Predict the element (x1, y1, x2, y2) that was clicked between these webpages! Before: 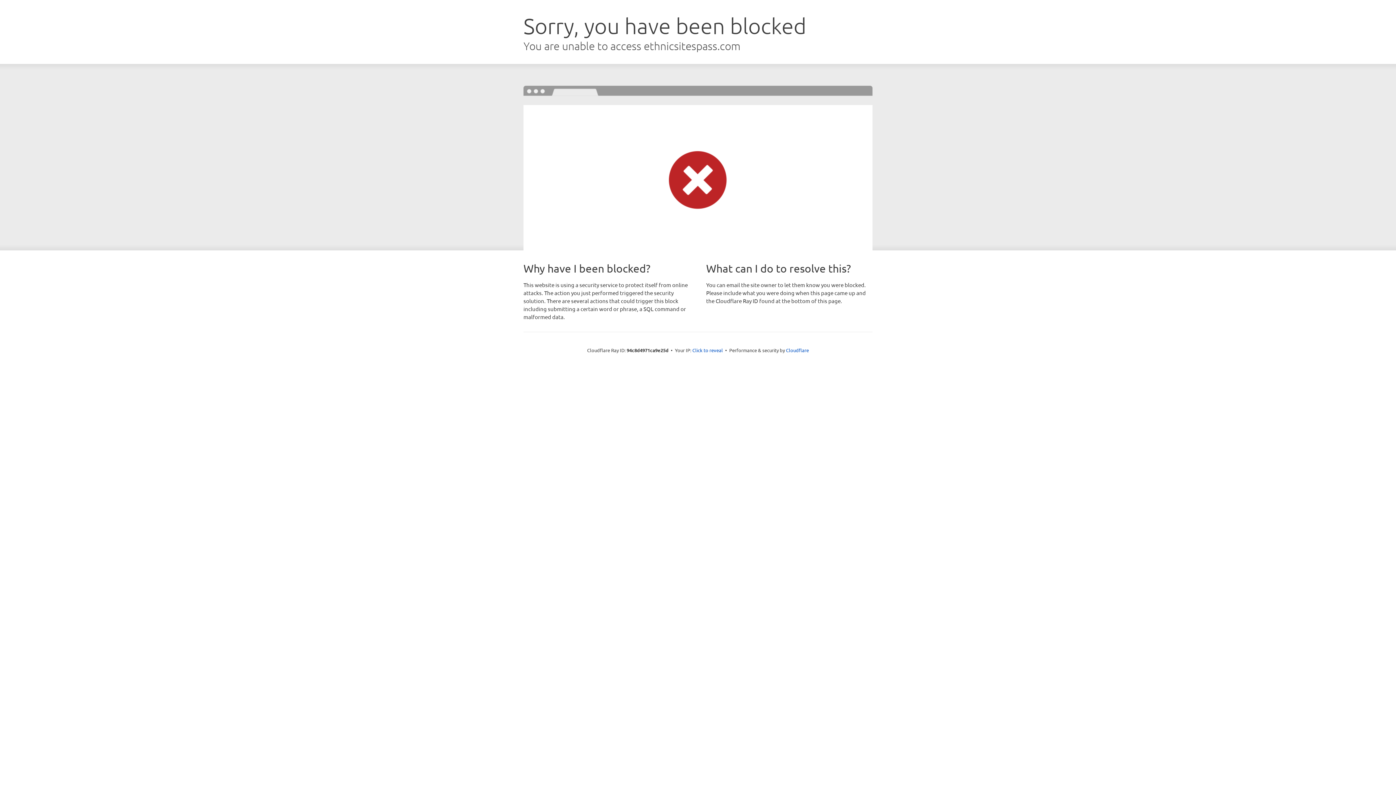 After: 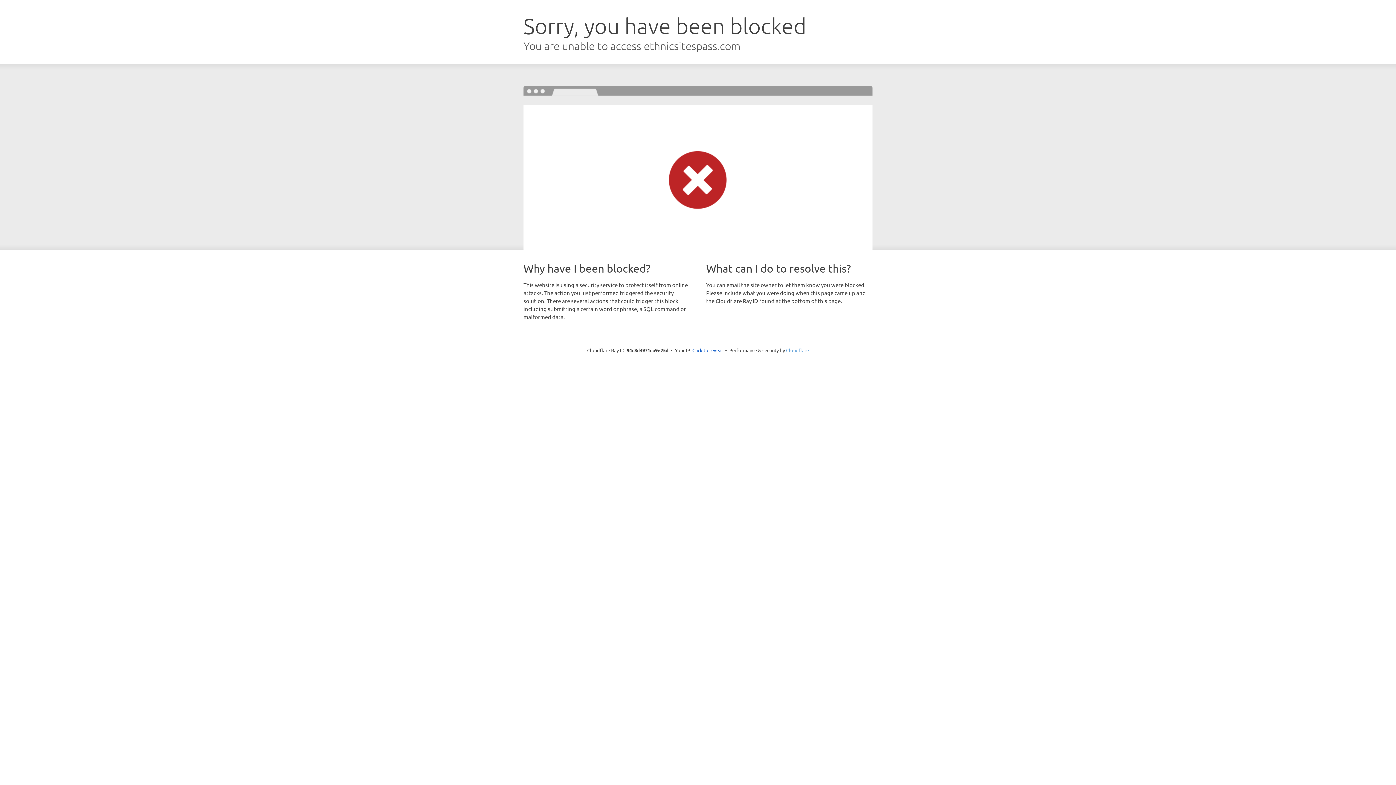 Action: label: Cloudflare bbox: (786, 347, 809, 353)